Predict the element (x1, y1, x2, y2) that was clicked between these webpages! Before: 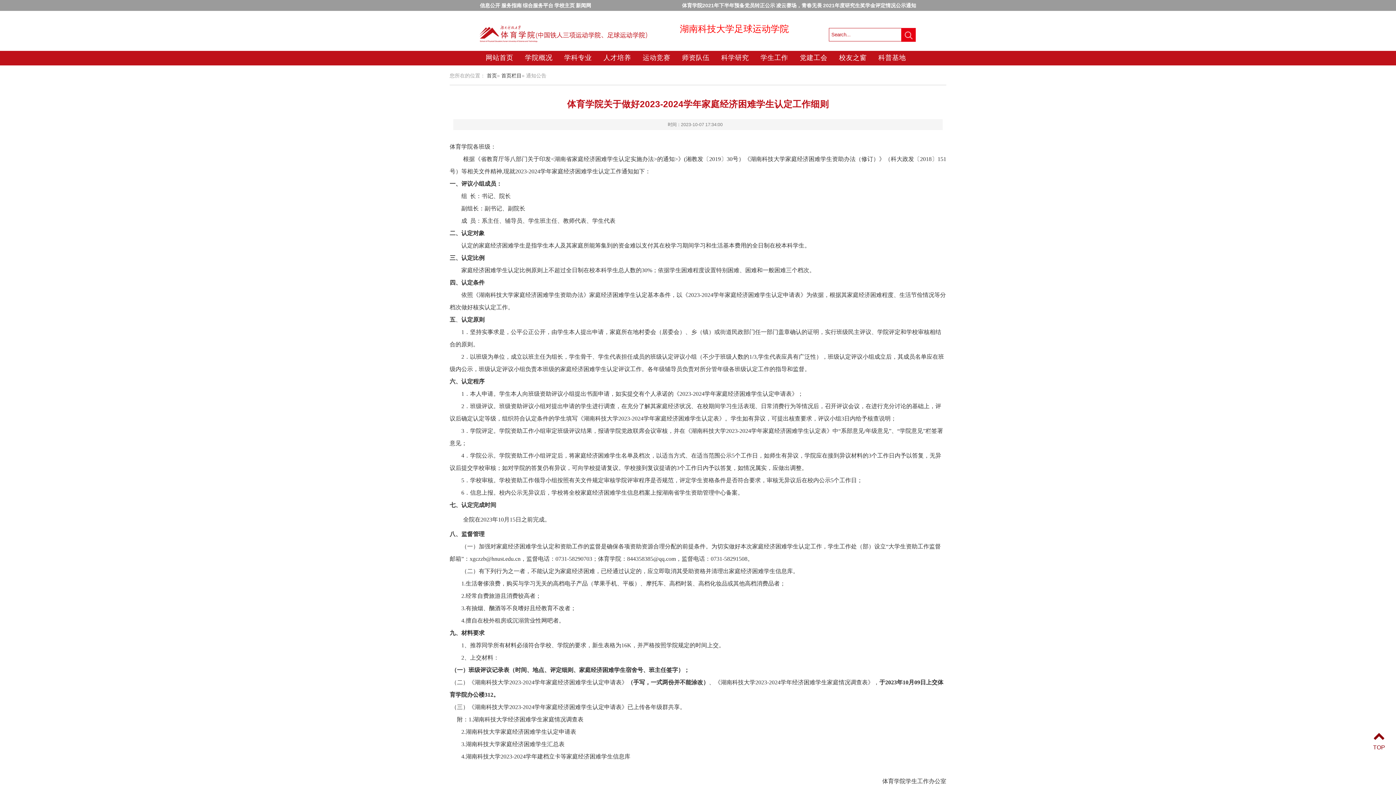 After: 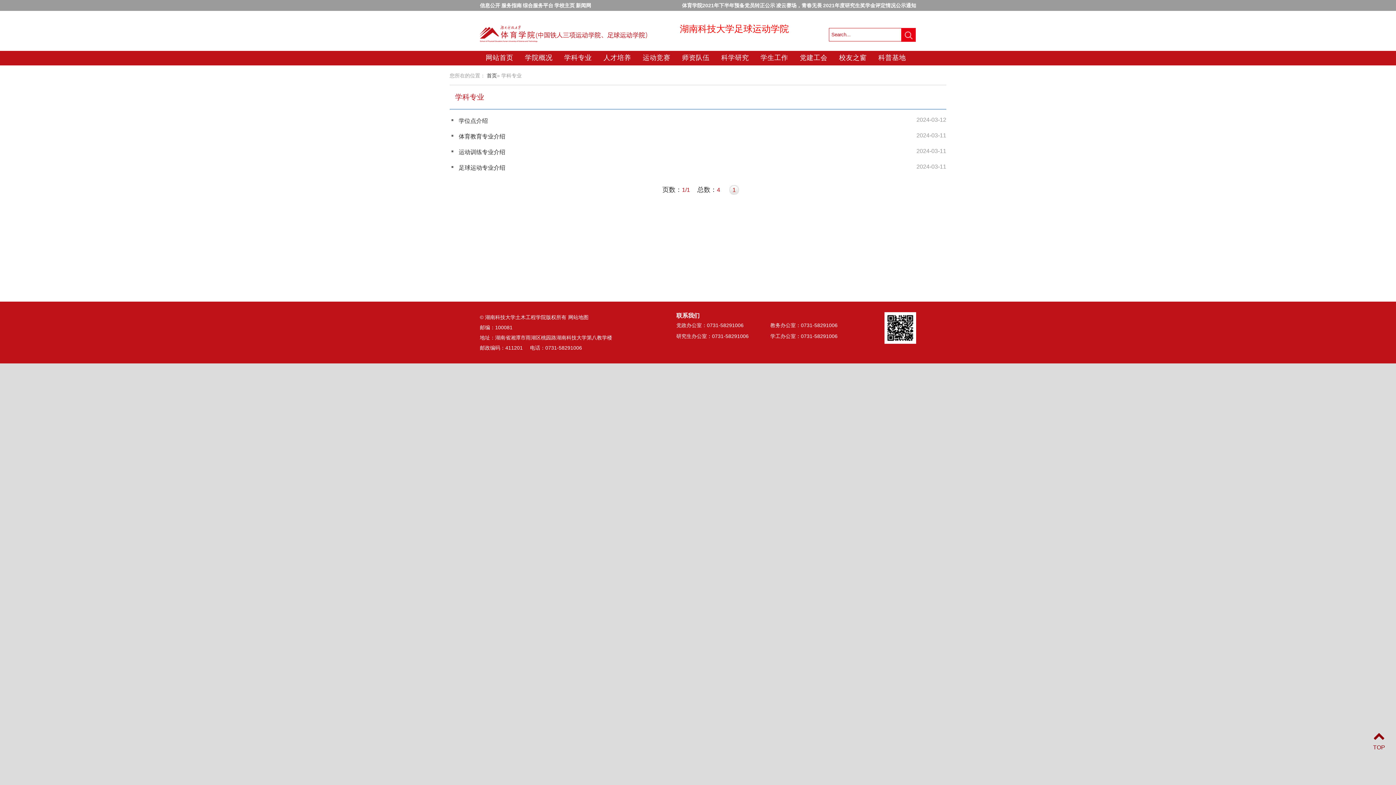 Action: label: 学科专业 bbox: (564, 53, 592, 61)